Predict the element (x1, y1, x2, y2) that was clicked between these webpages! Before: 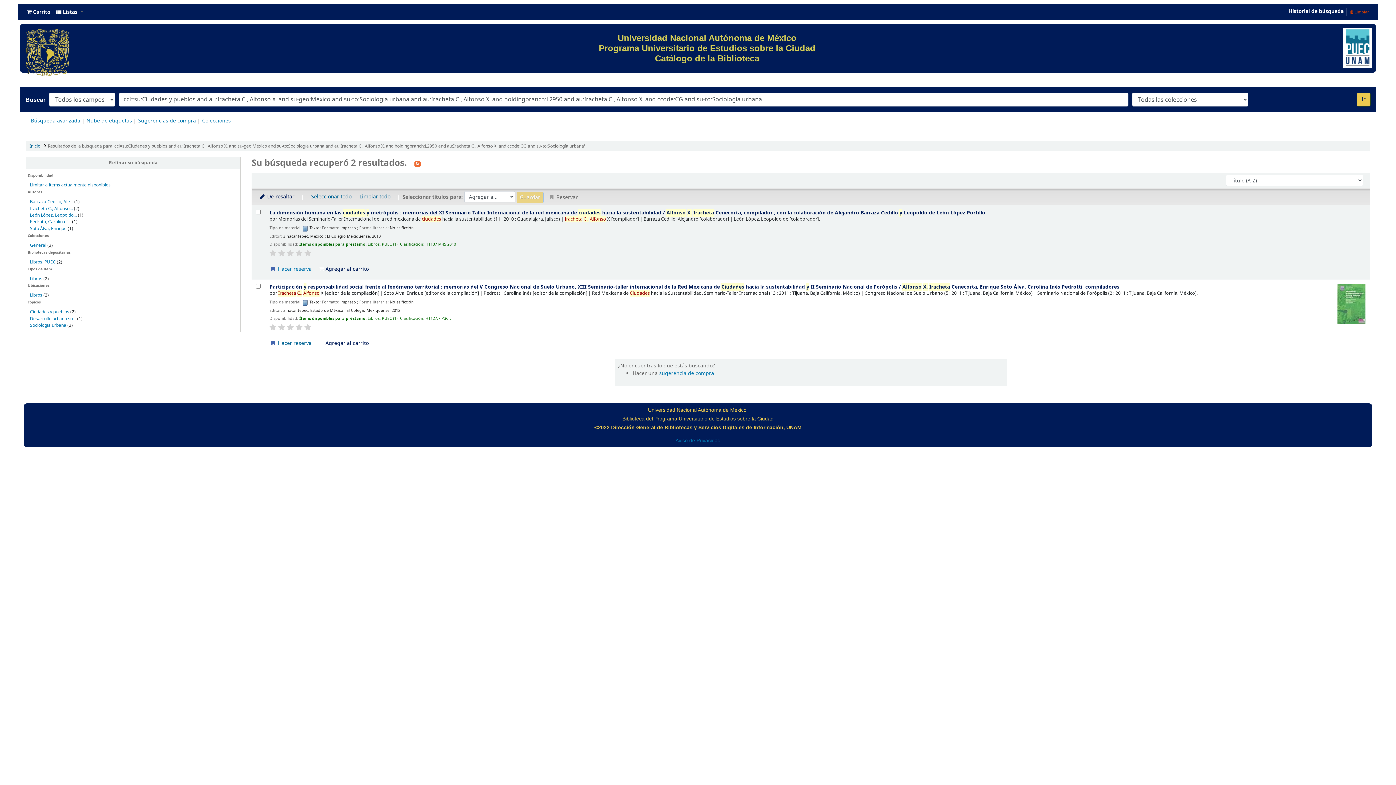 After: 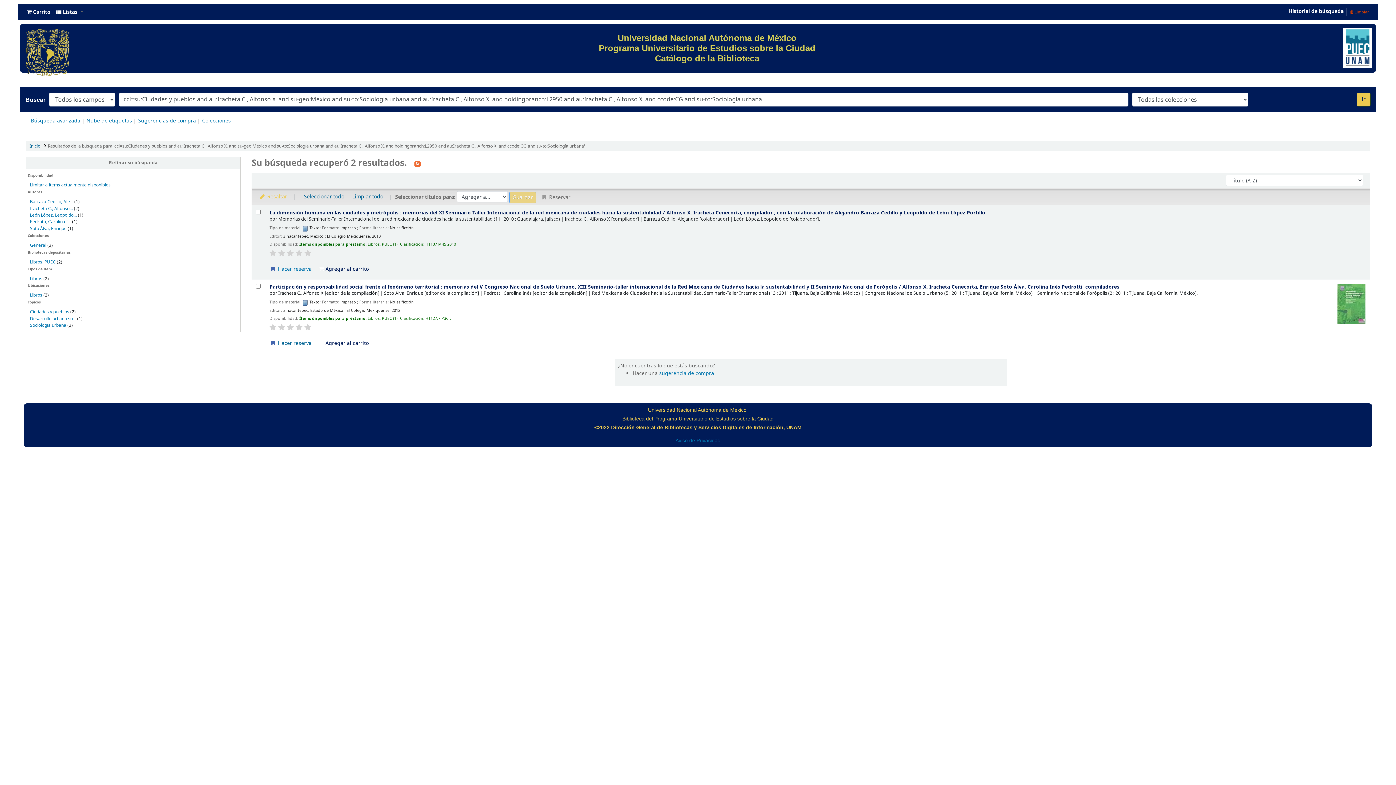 Action: bbox: (255, 191, 297, 202) label:  De-resaltar